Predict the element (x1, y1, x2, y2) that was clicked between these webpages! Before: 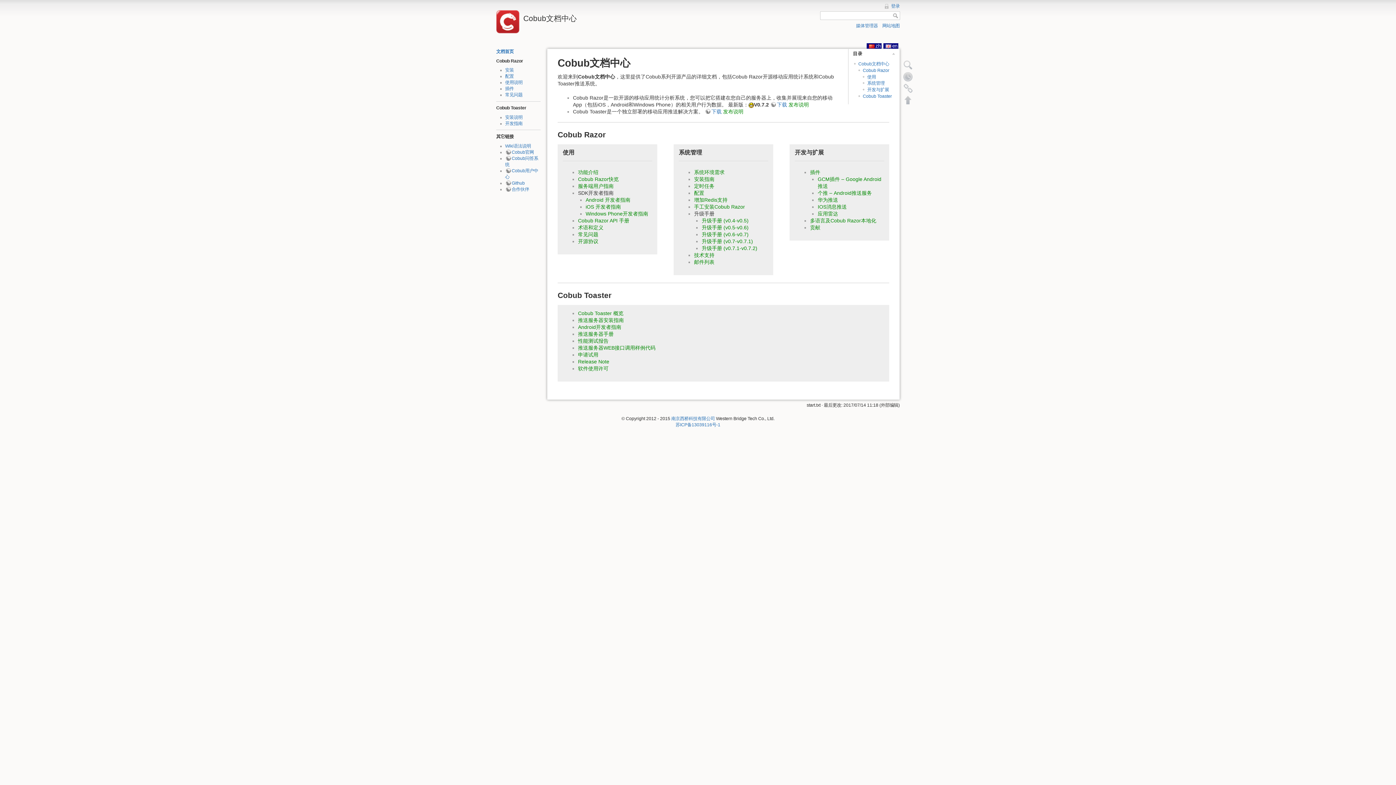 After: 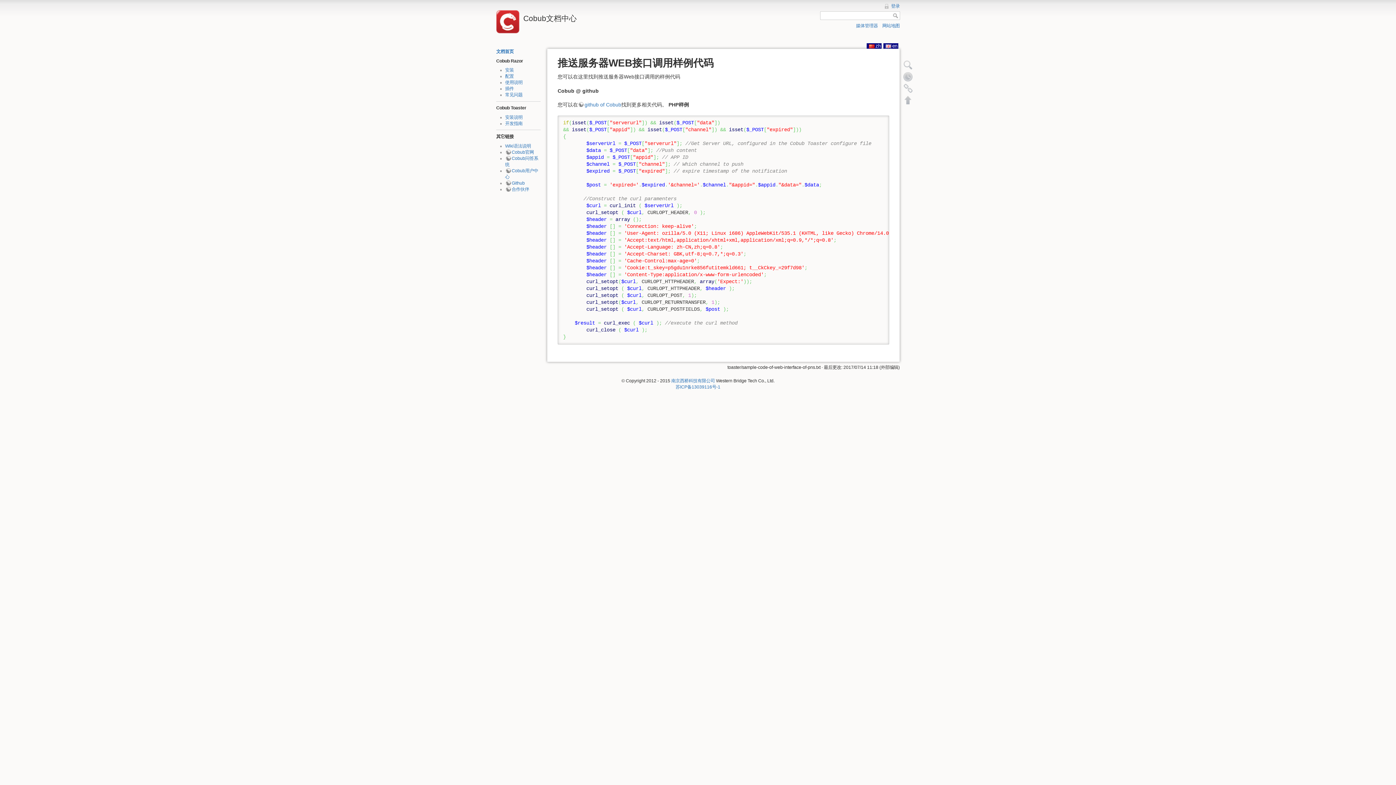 Action: bbox: (578, 344, 655, 350) label: 推送服务器WEB接口调用样例代码